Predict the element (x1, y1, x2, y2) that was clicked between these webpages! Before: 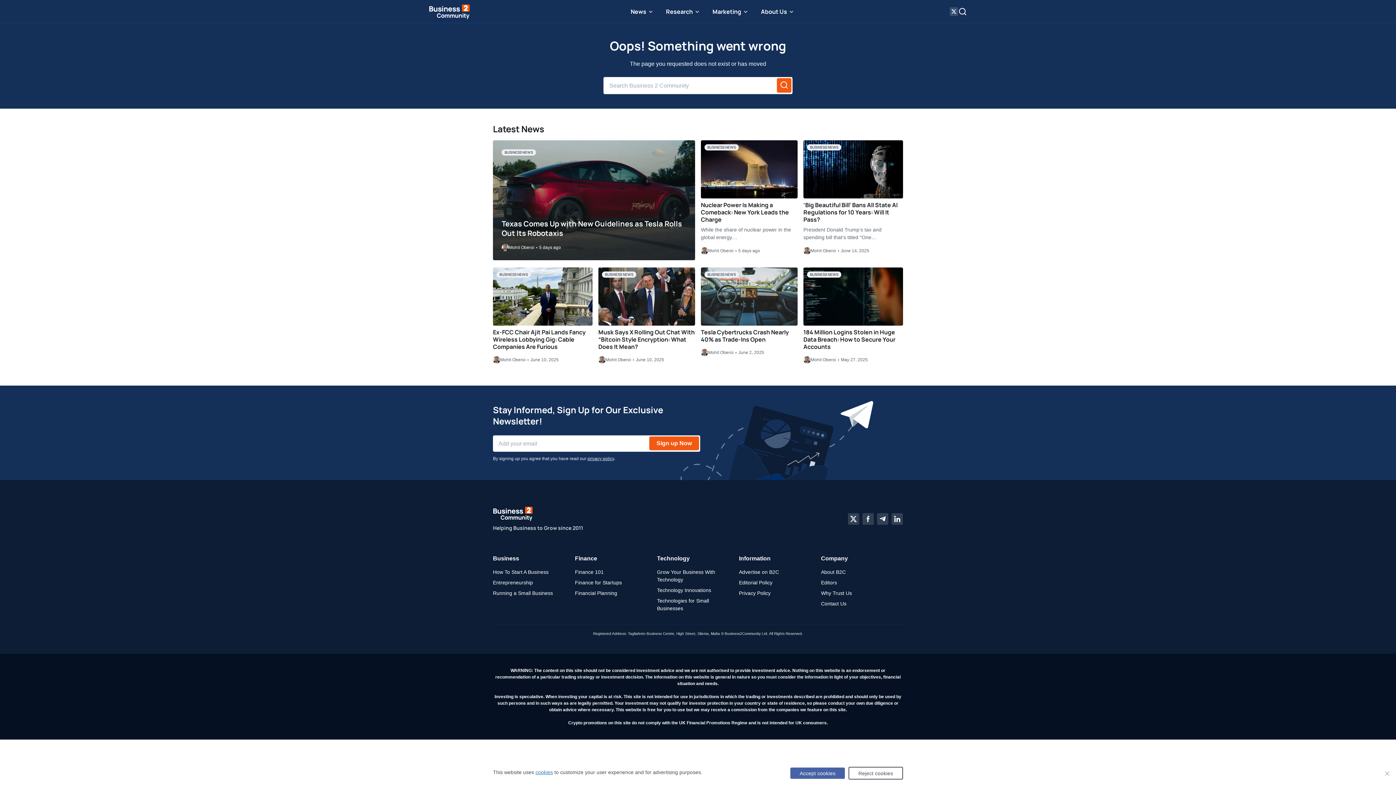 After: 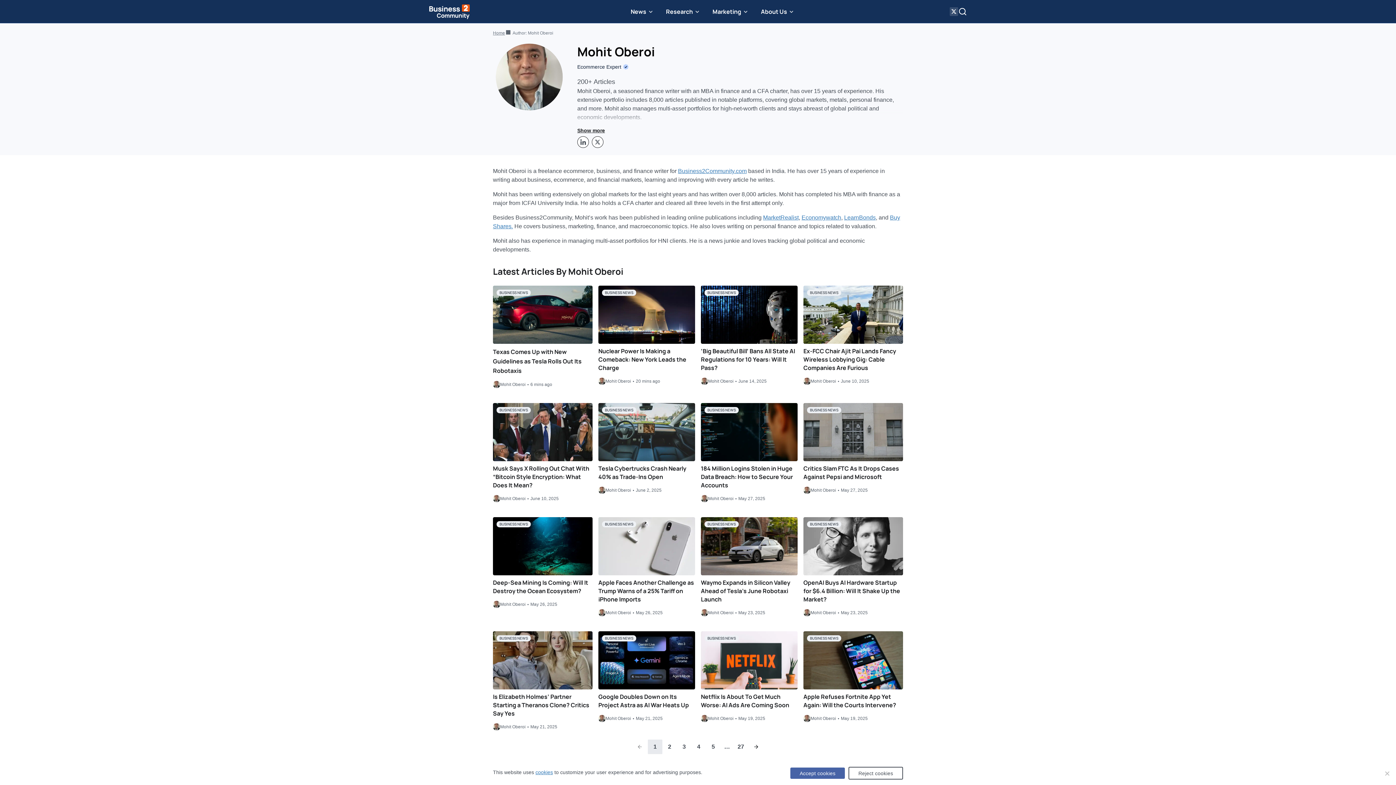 Action: bbox: (701, 247, 733, 254) label: Mohit Oberoi